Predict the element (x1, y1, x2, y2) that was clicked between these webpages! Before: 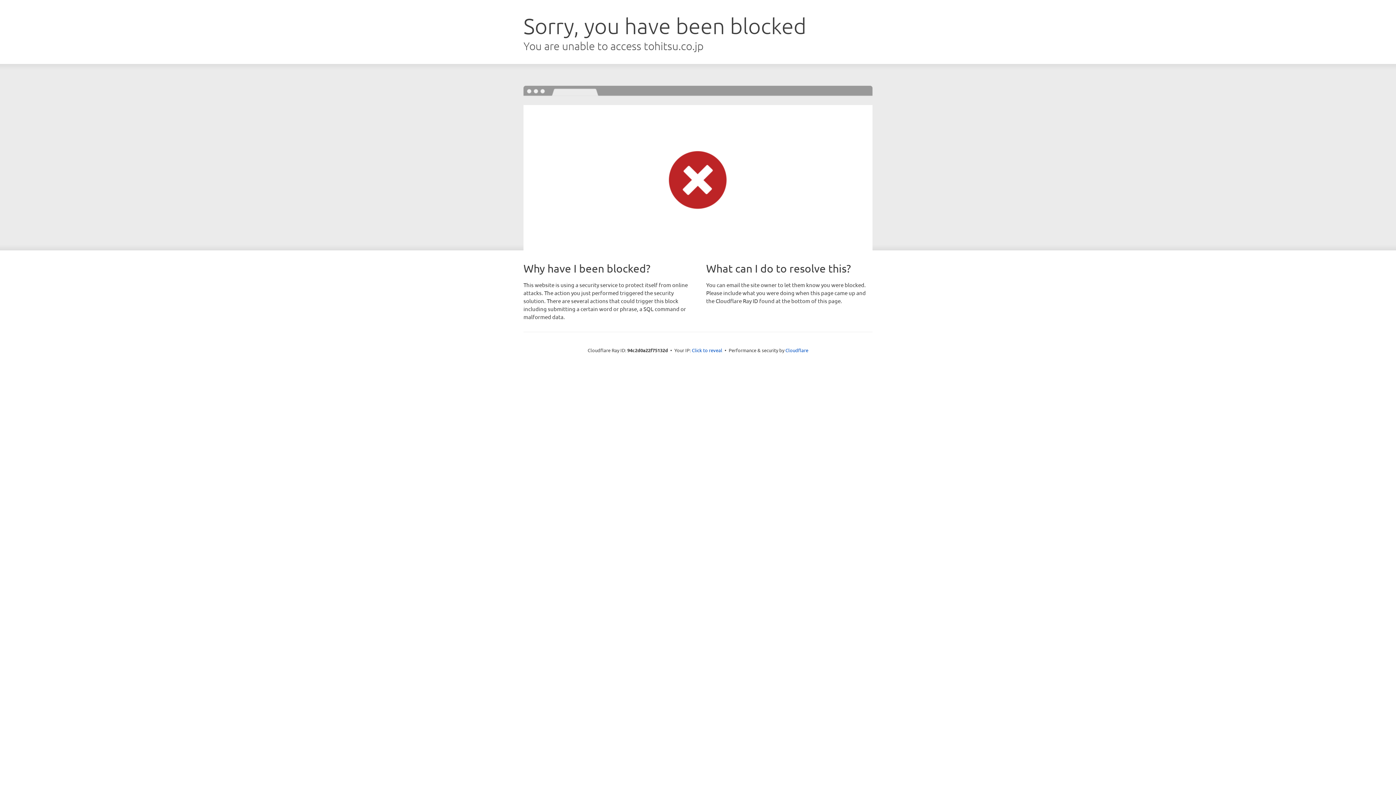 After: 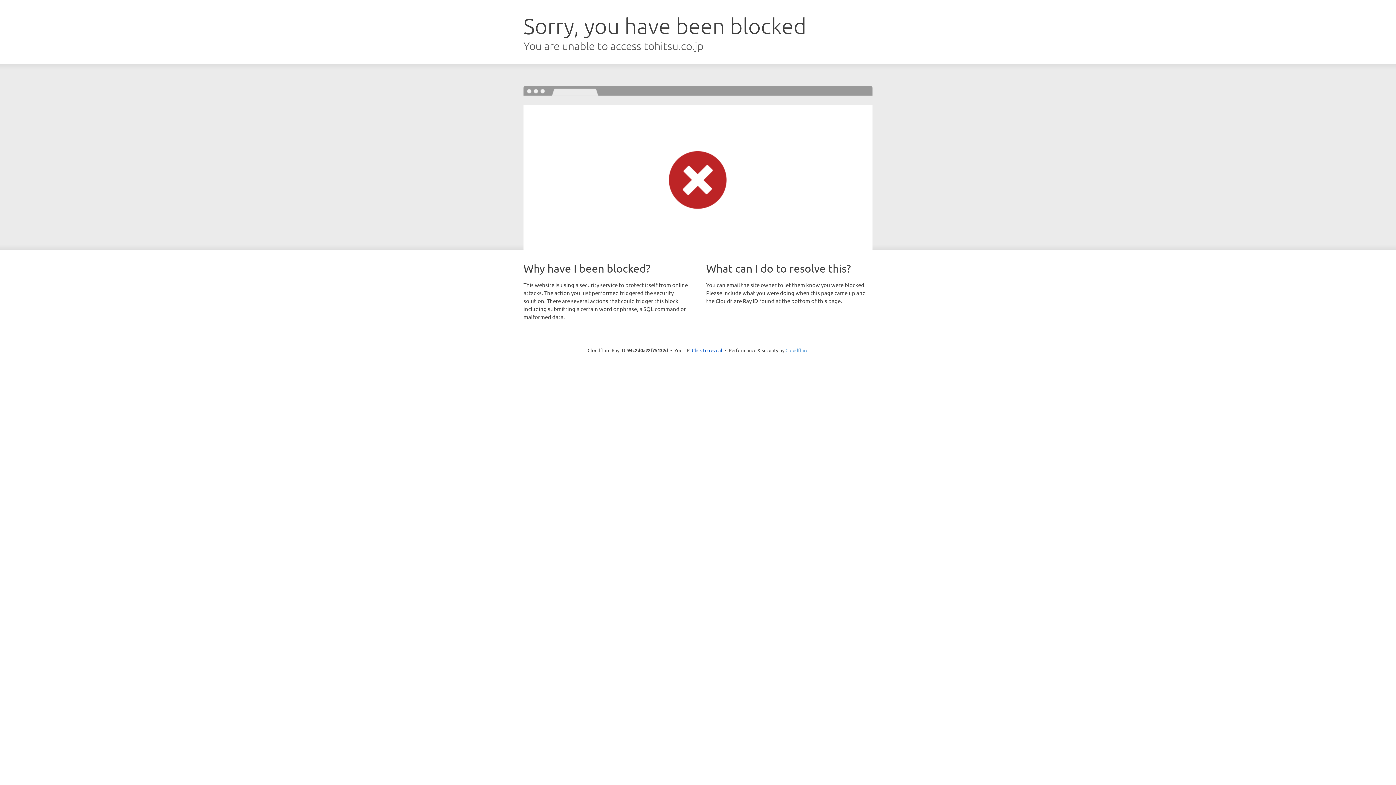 Action: bbox: (785, 347, 808, 353) label: Cloudflare